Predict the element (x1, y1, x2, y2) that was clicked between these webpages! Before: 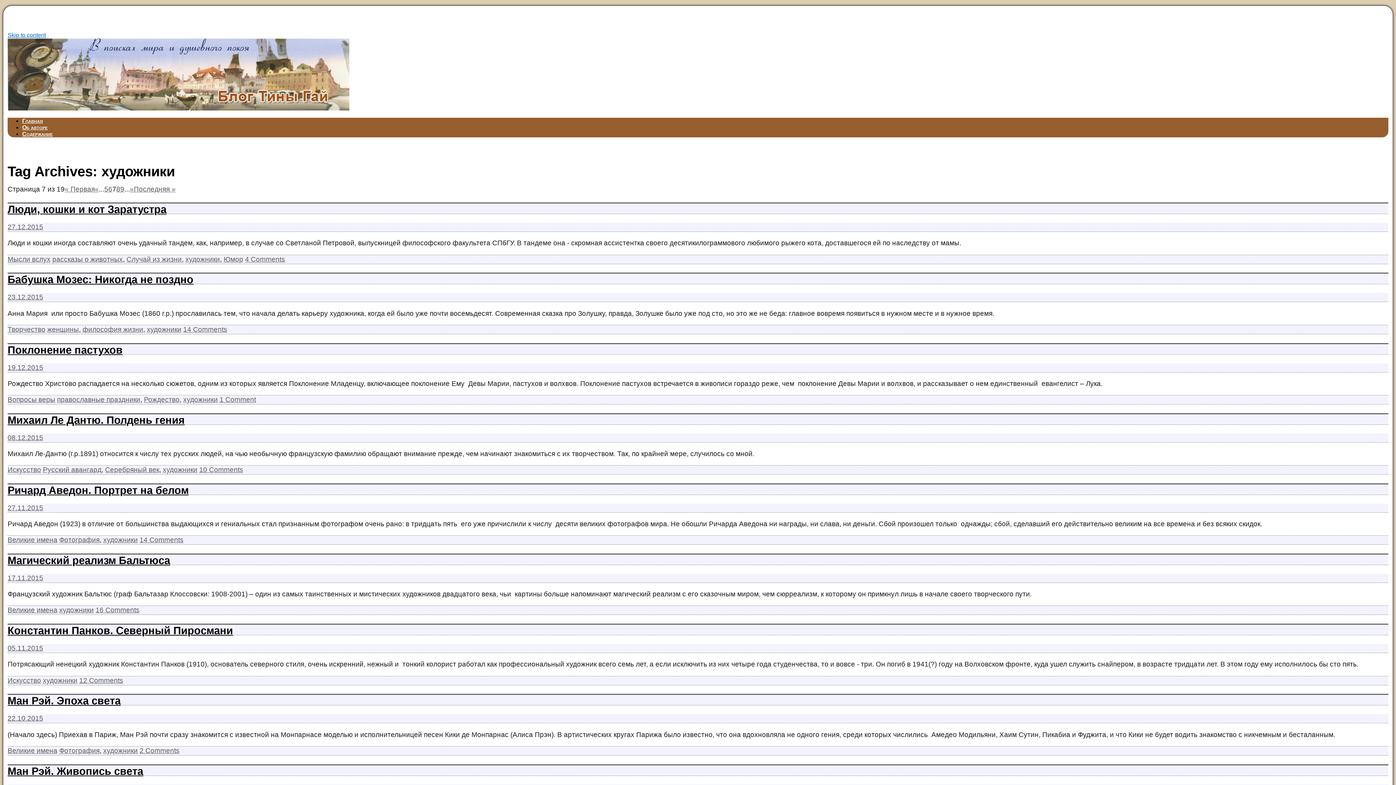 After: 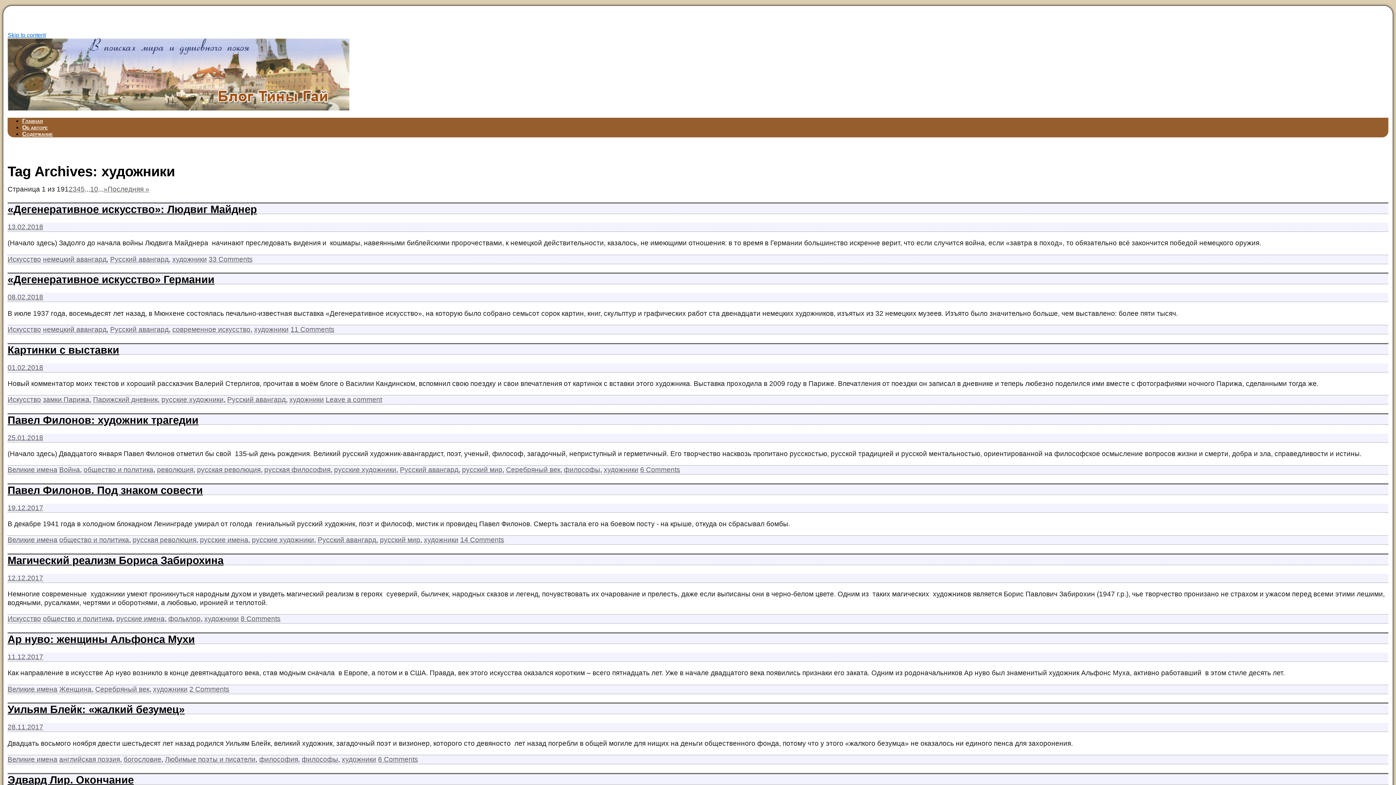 Action: label: художники bbox: (59, 606, 93, 614)